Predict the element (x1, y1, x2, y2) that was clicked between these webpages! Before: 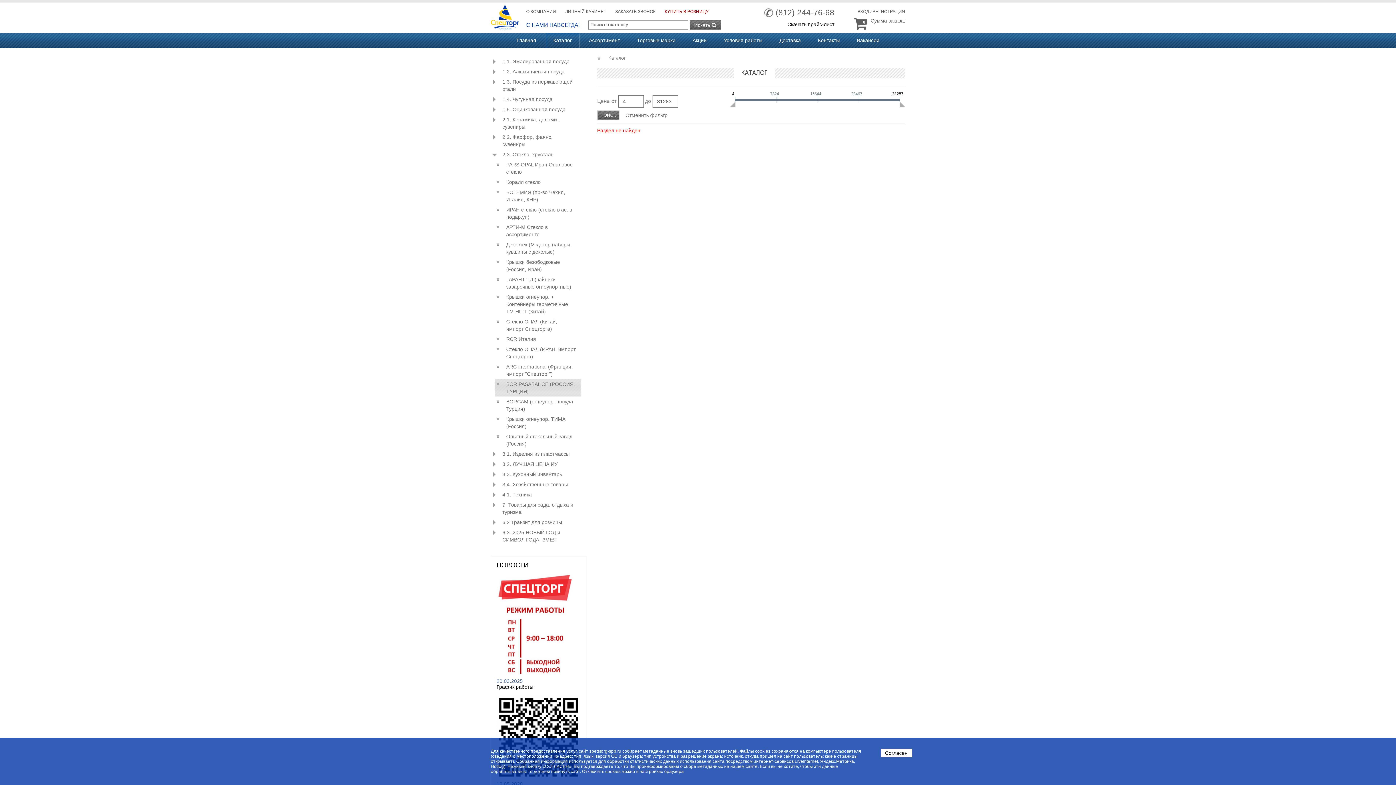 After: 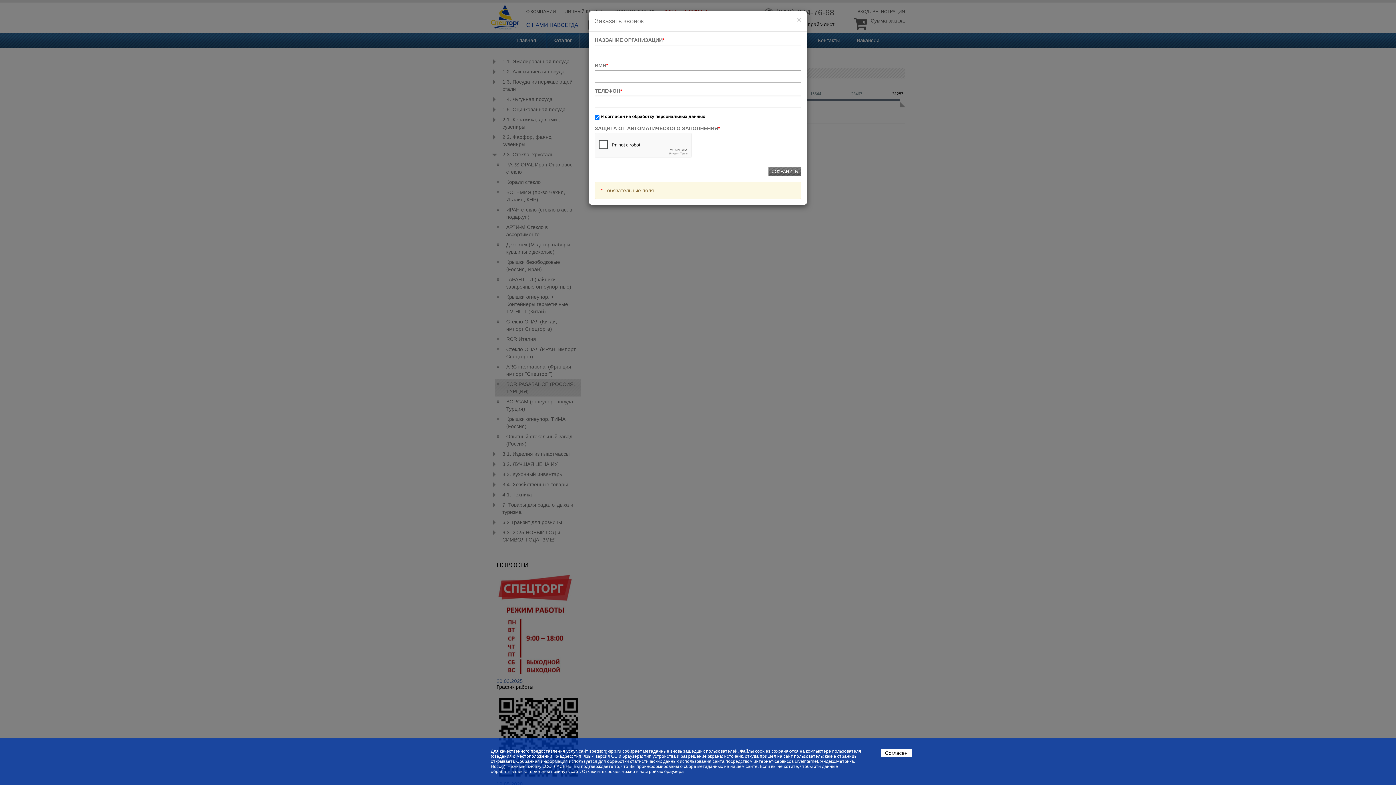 Action: label: ЗАКАЗАТЬ ЗВОНОК bbox: (615, 2, 655, 14)